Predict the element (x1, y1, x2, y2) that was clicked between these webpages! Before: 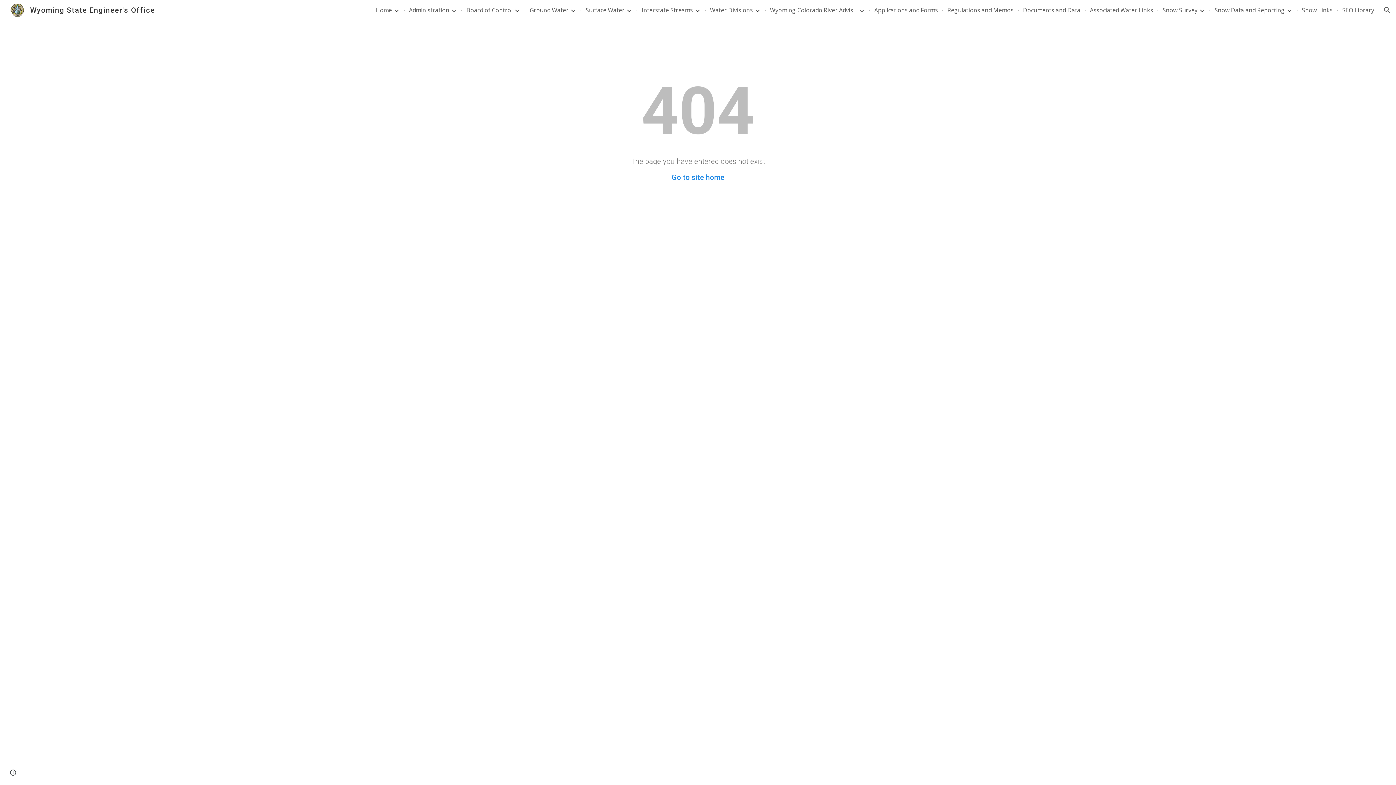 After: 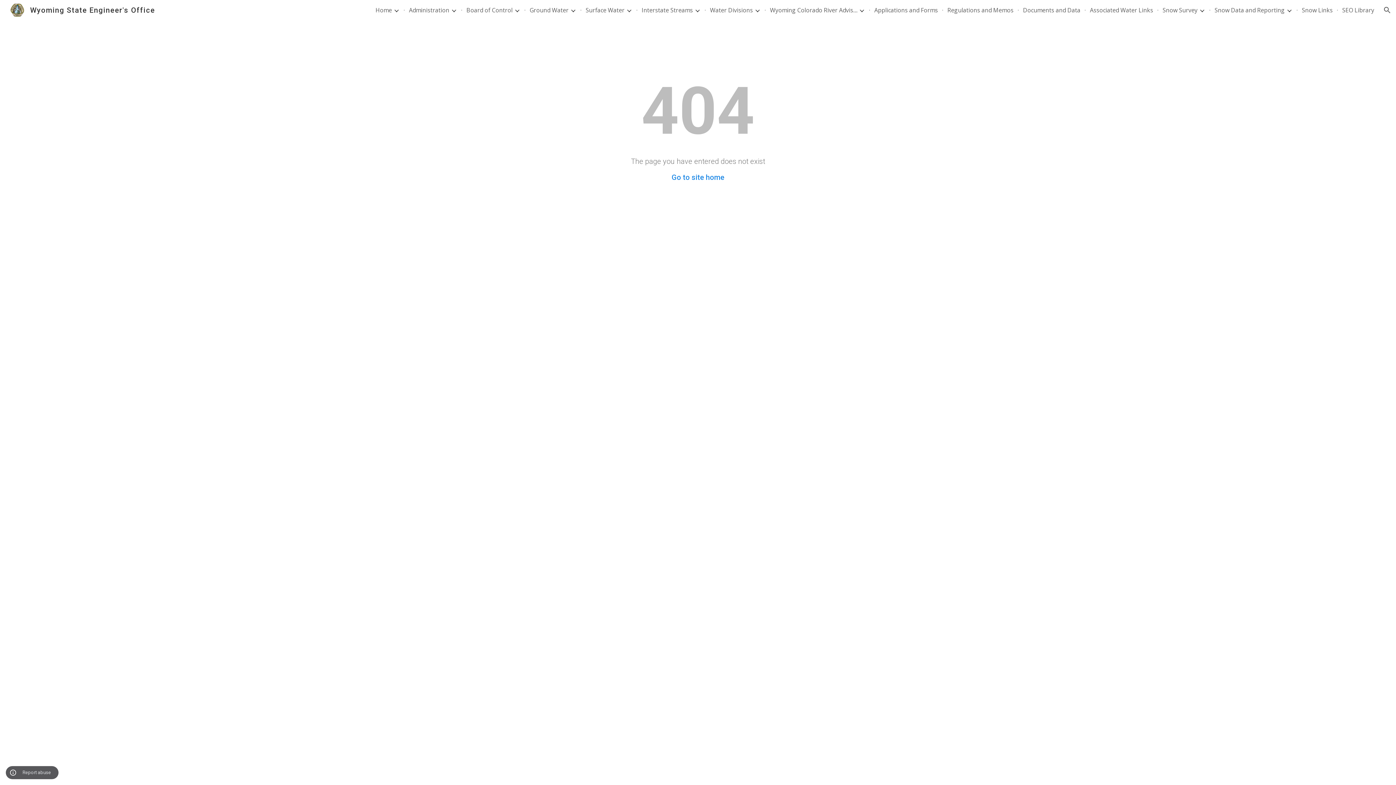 Action: bbox: (8, 768, 18, 778) label: Site actions